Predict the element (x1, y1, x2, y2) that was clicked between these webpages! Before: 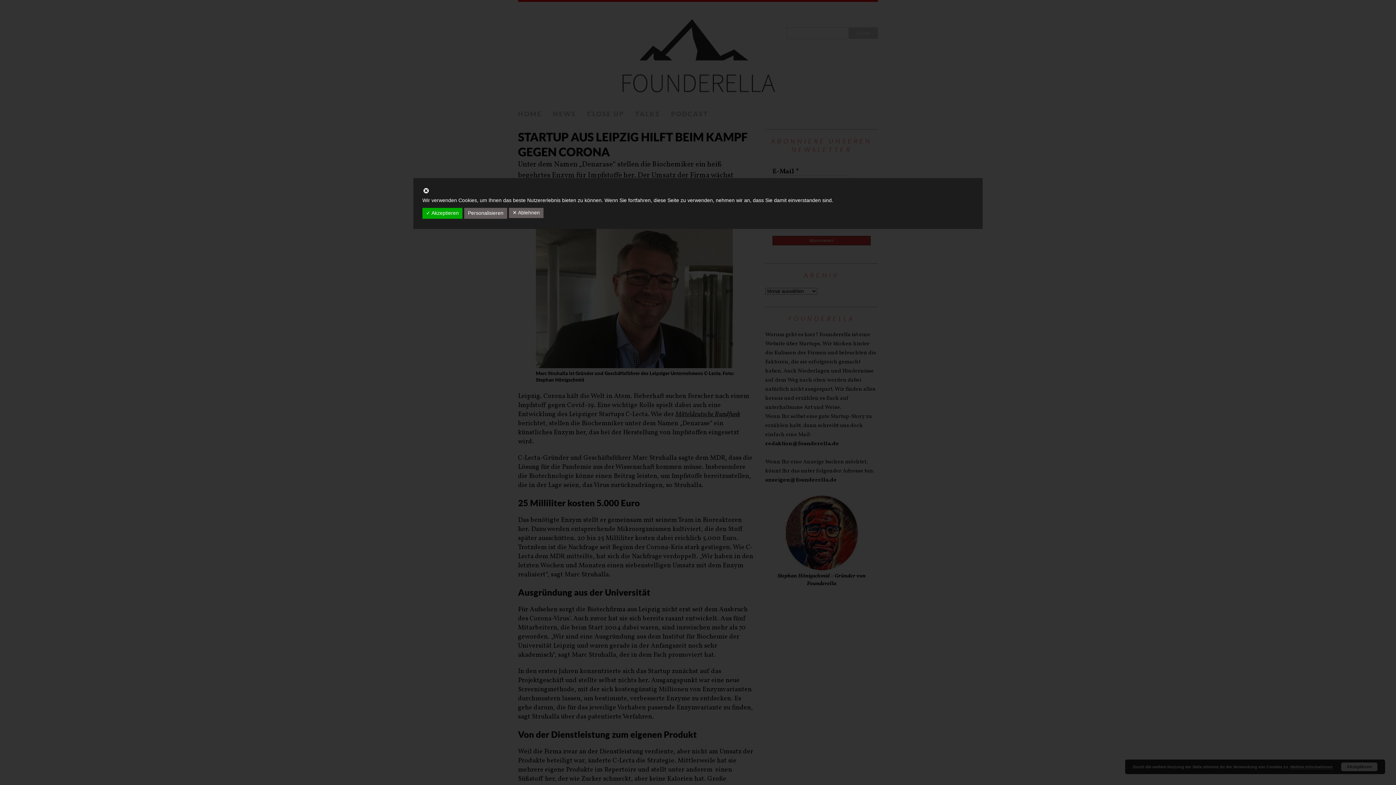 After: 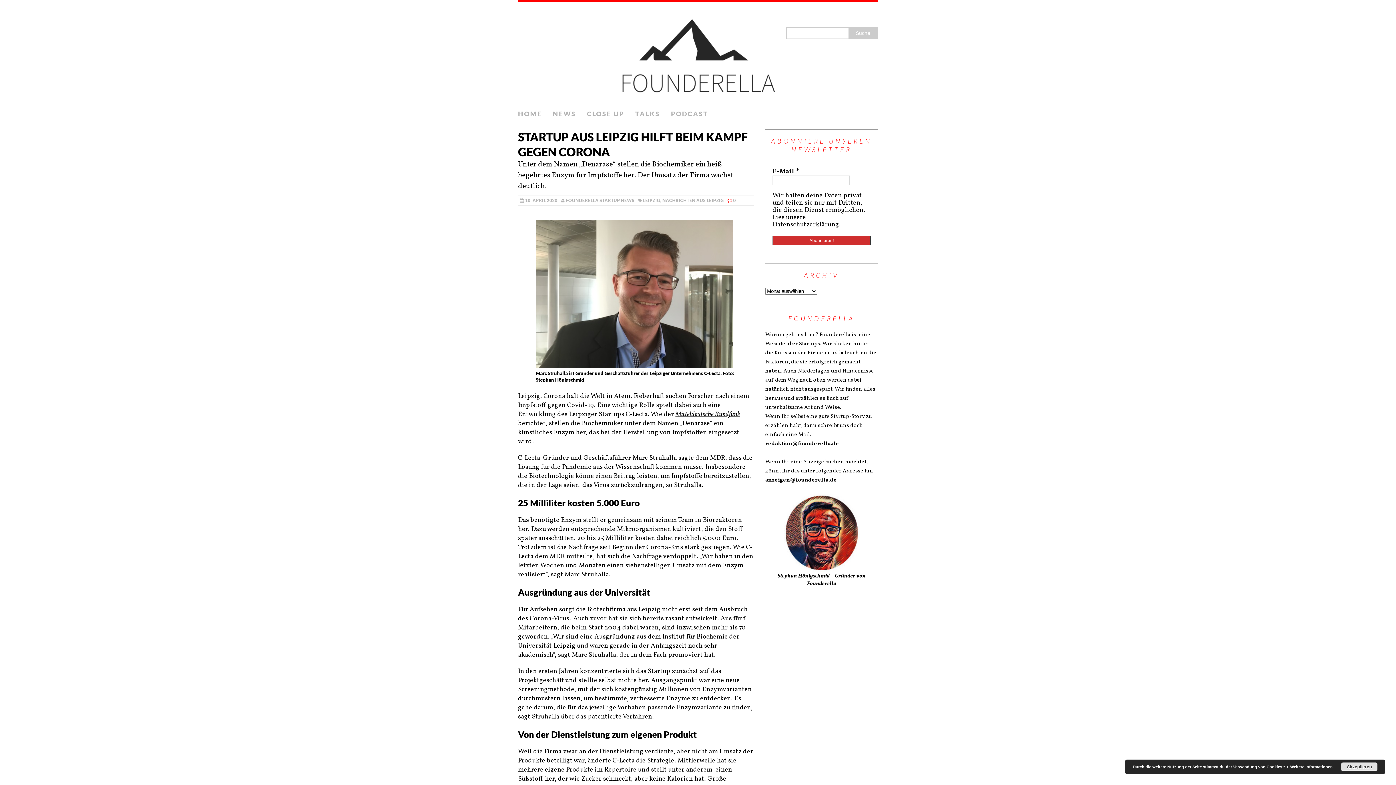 Action: bbox: (422, 189, 429, 195)